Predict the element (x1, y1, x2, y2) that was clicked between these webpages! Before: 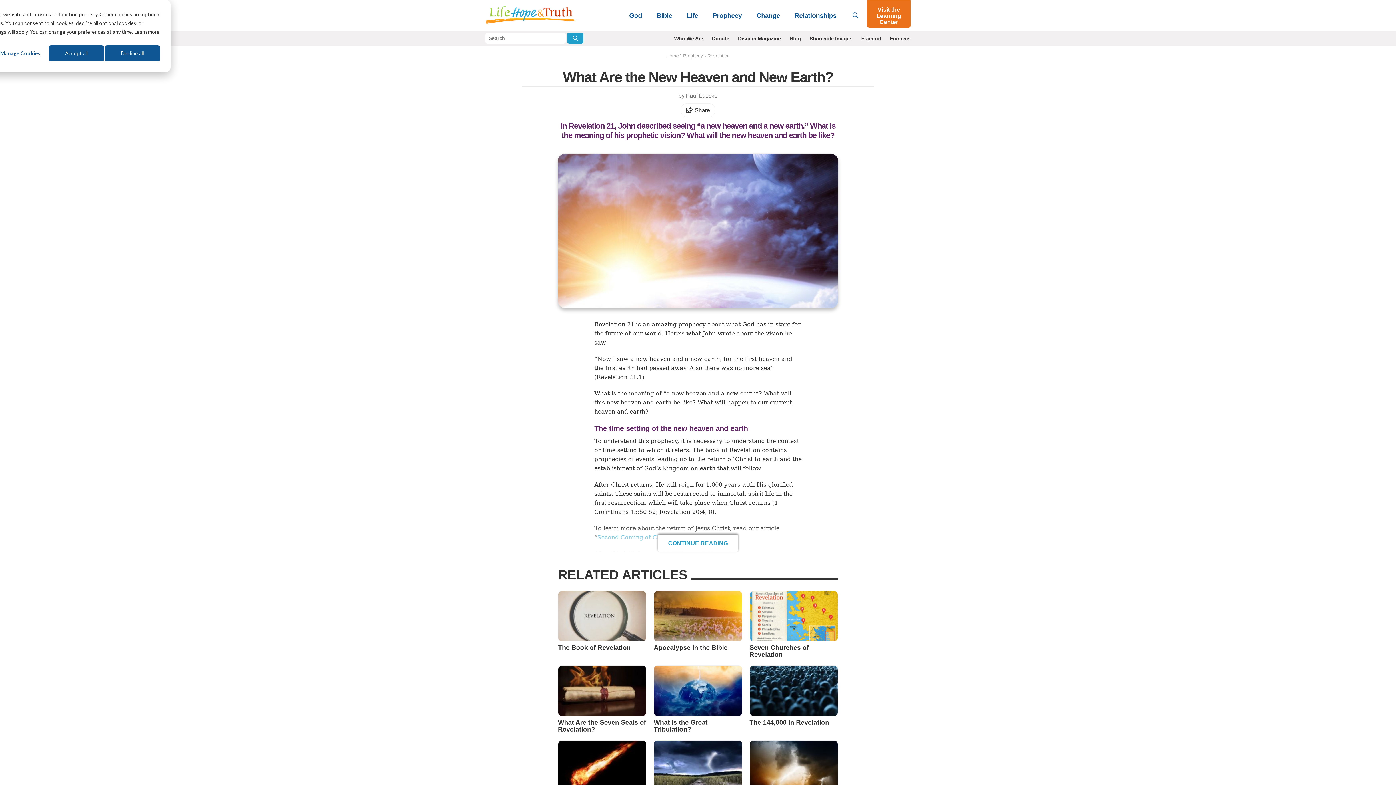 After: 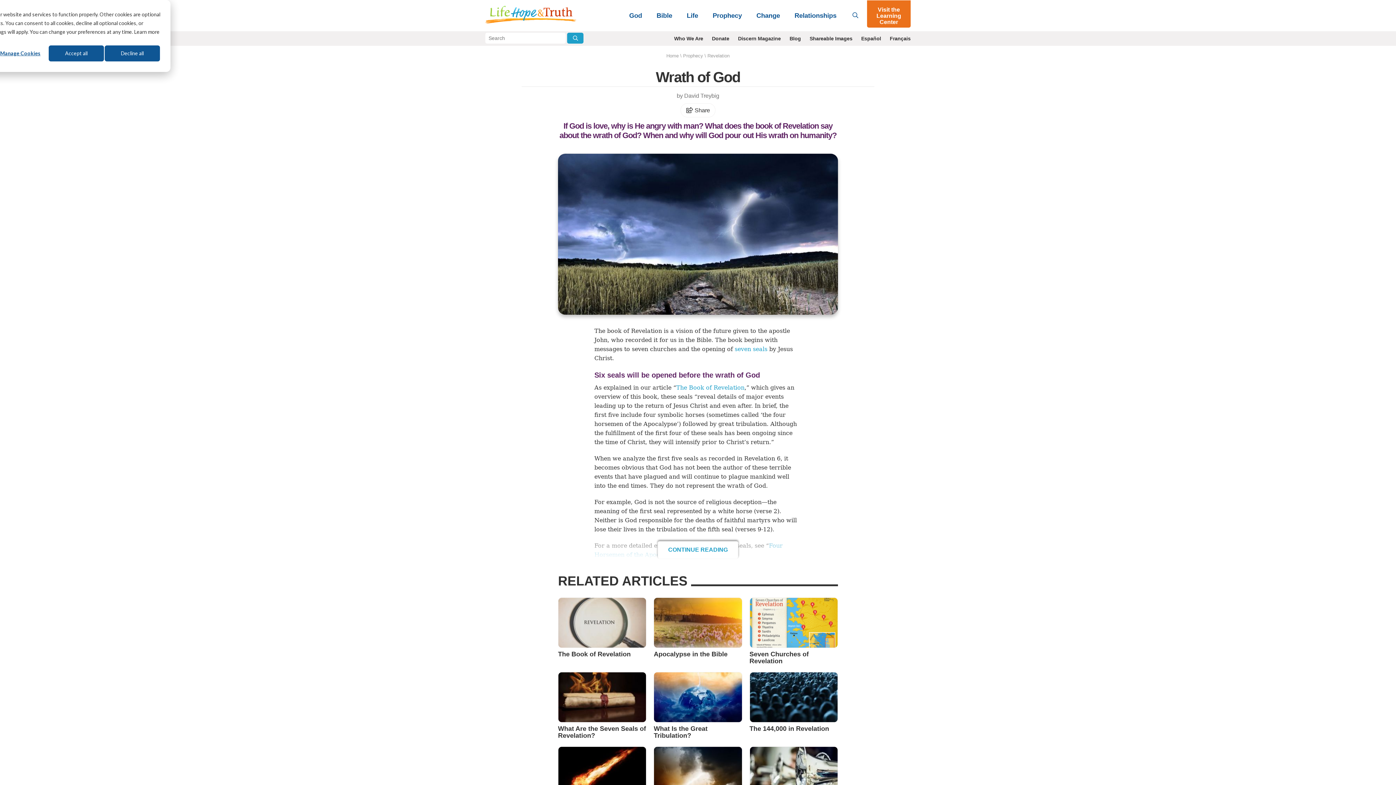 Action: label:  Wrath of God bbox: (653, 740, 742, 800)